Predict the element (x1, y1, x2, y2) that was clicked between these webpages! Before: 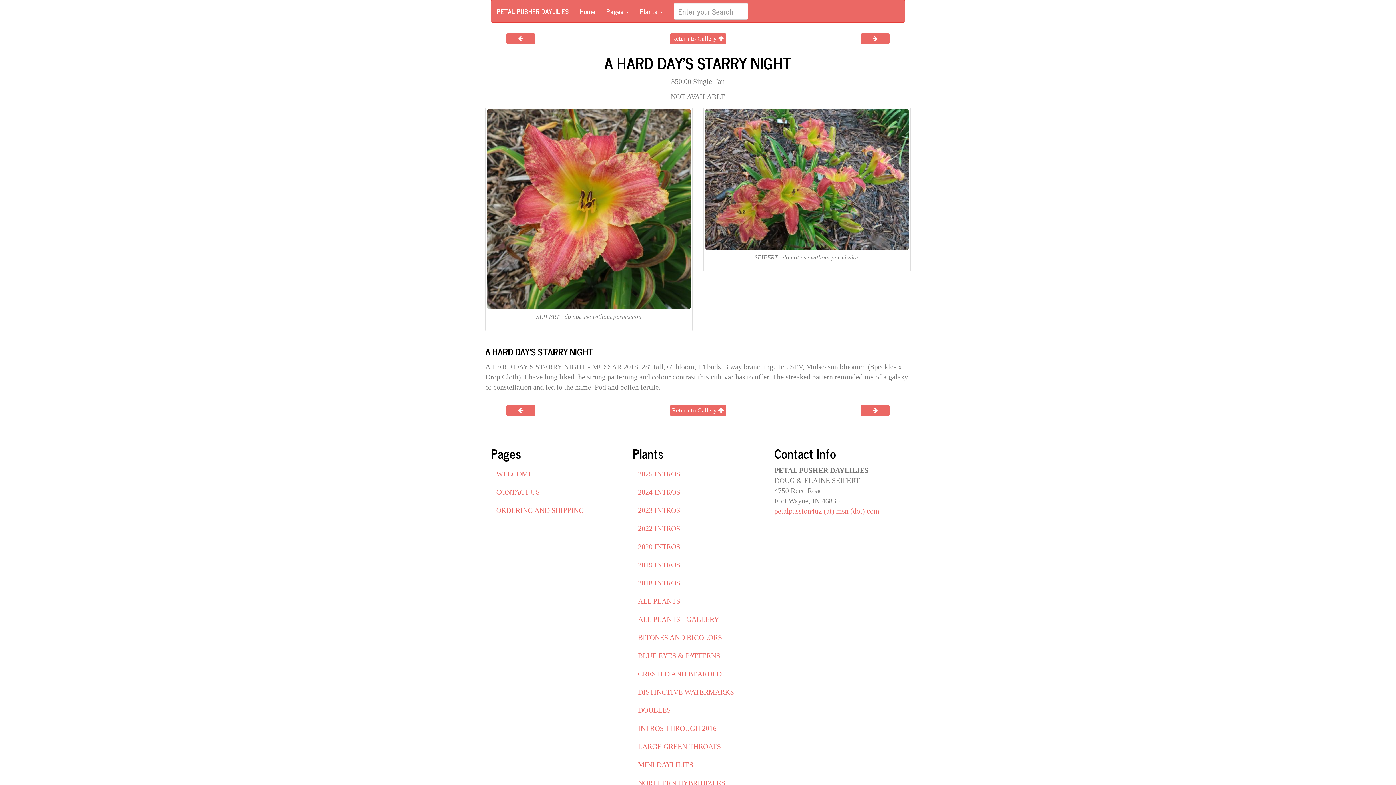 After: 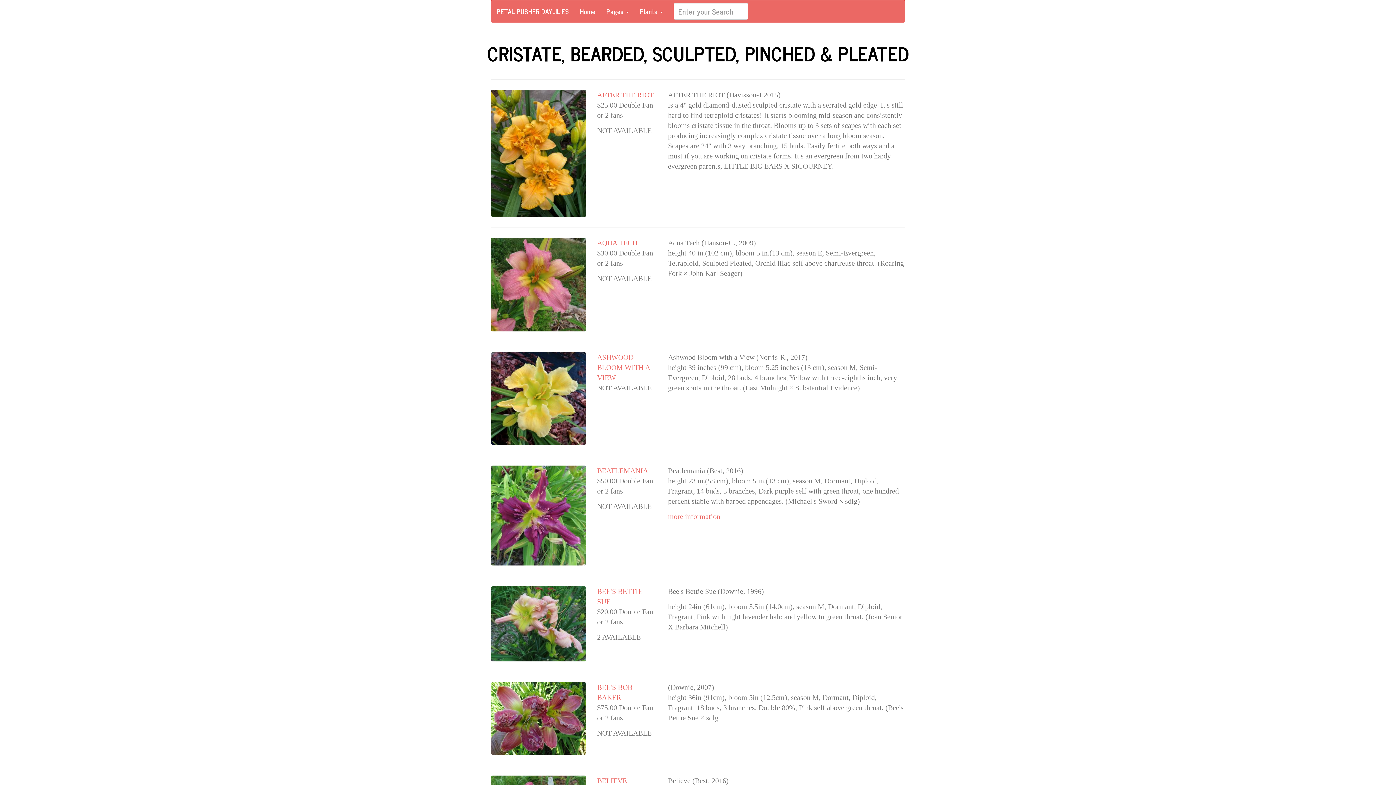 Action: label: CRESTED AND BEARDED bbox: (632, 665, 763, 683)